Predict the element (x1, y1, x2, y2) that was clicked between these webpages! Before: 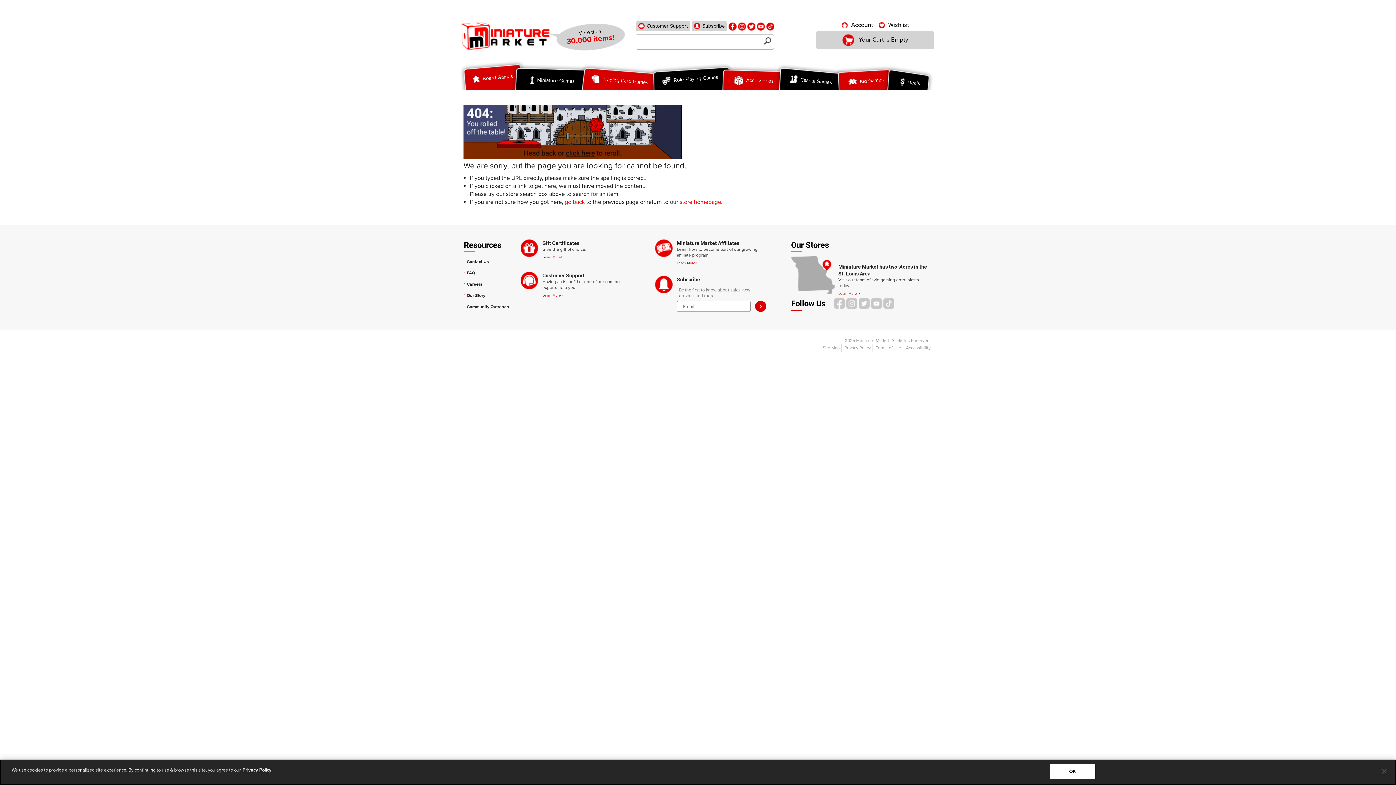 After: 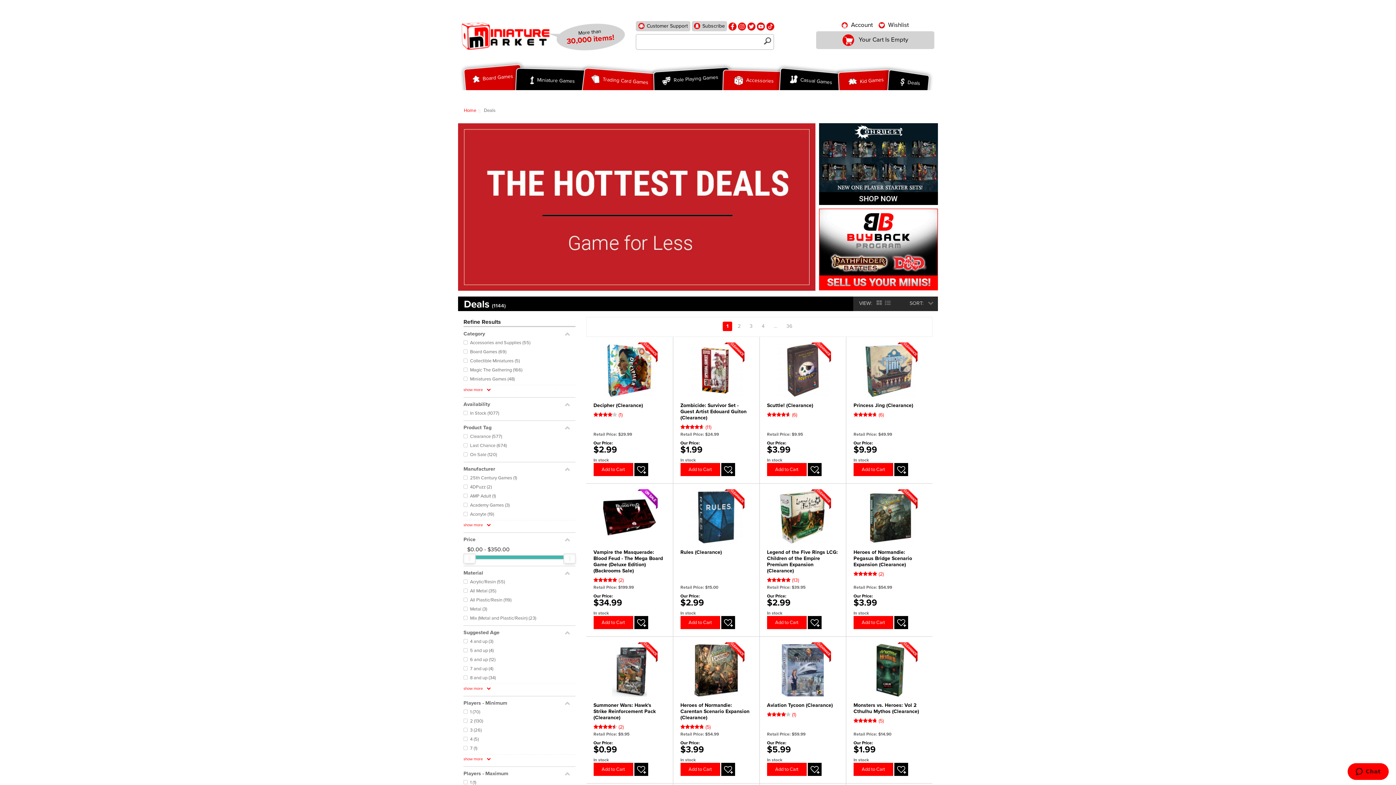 Action: label:  Deals bbox: (883, 65, 933, 104)